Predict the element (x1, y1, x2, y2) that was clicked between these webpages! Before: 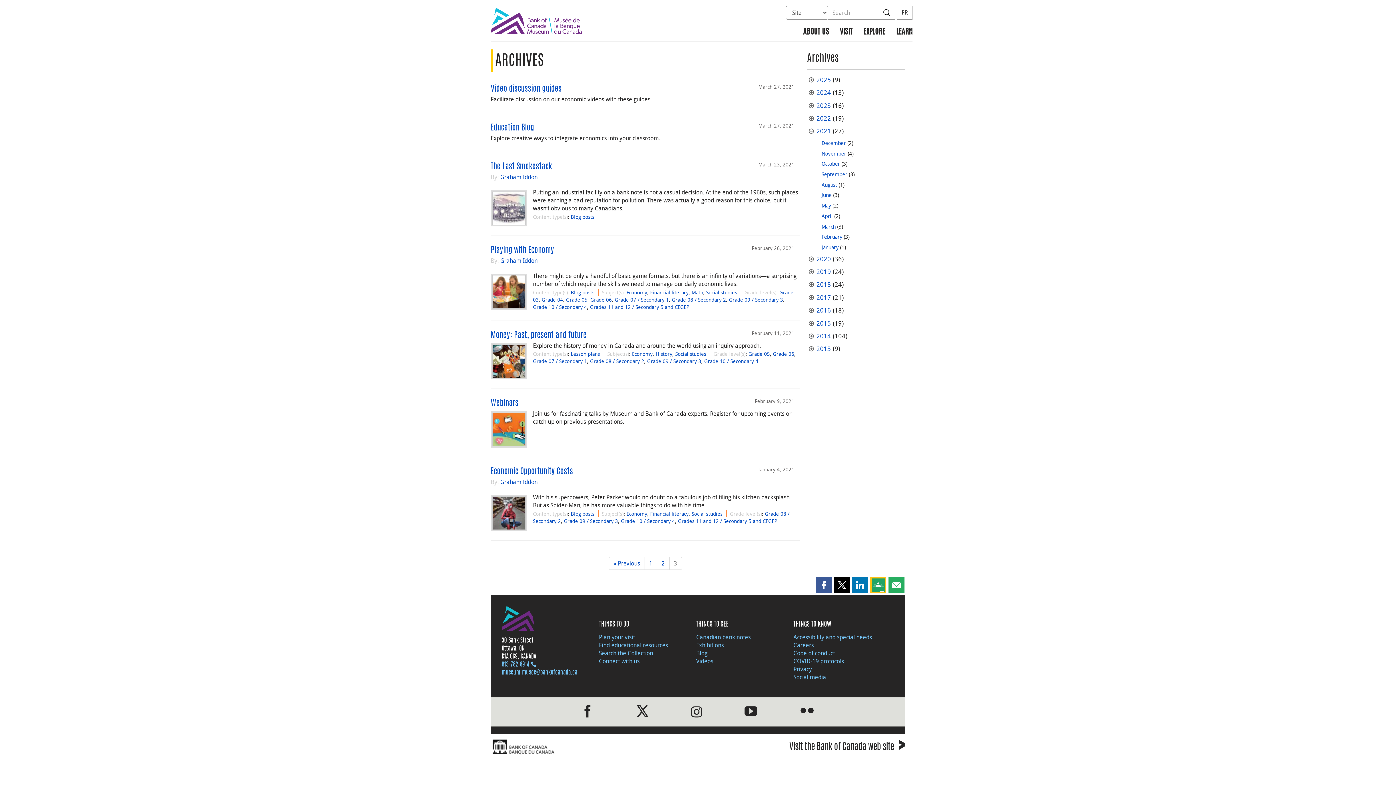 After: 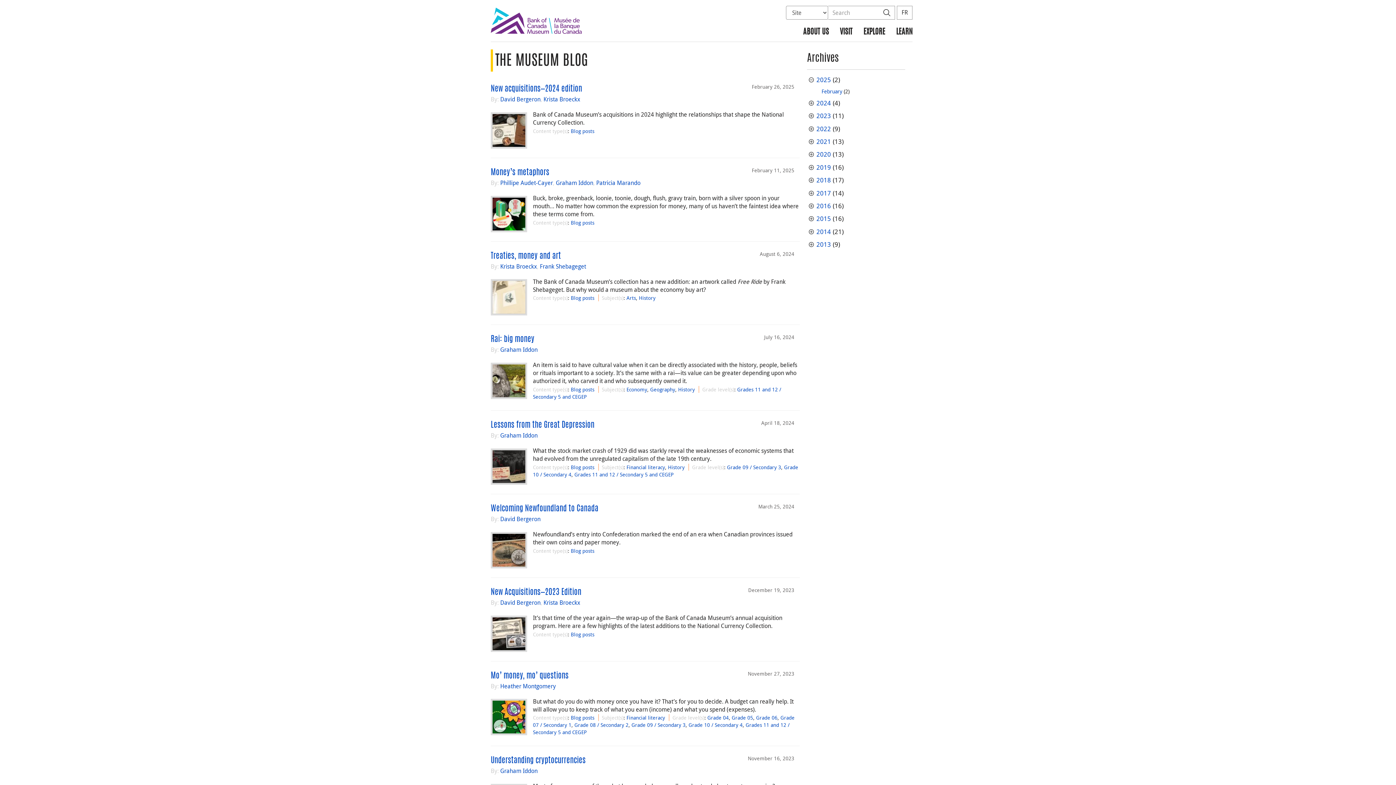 Action: bbox: (570, 213, 594, 220) label: Blog posts